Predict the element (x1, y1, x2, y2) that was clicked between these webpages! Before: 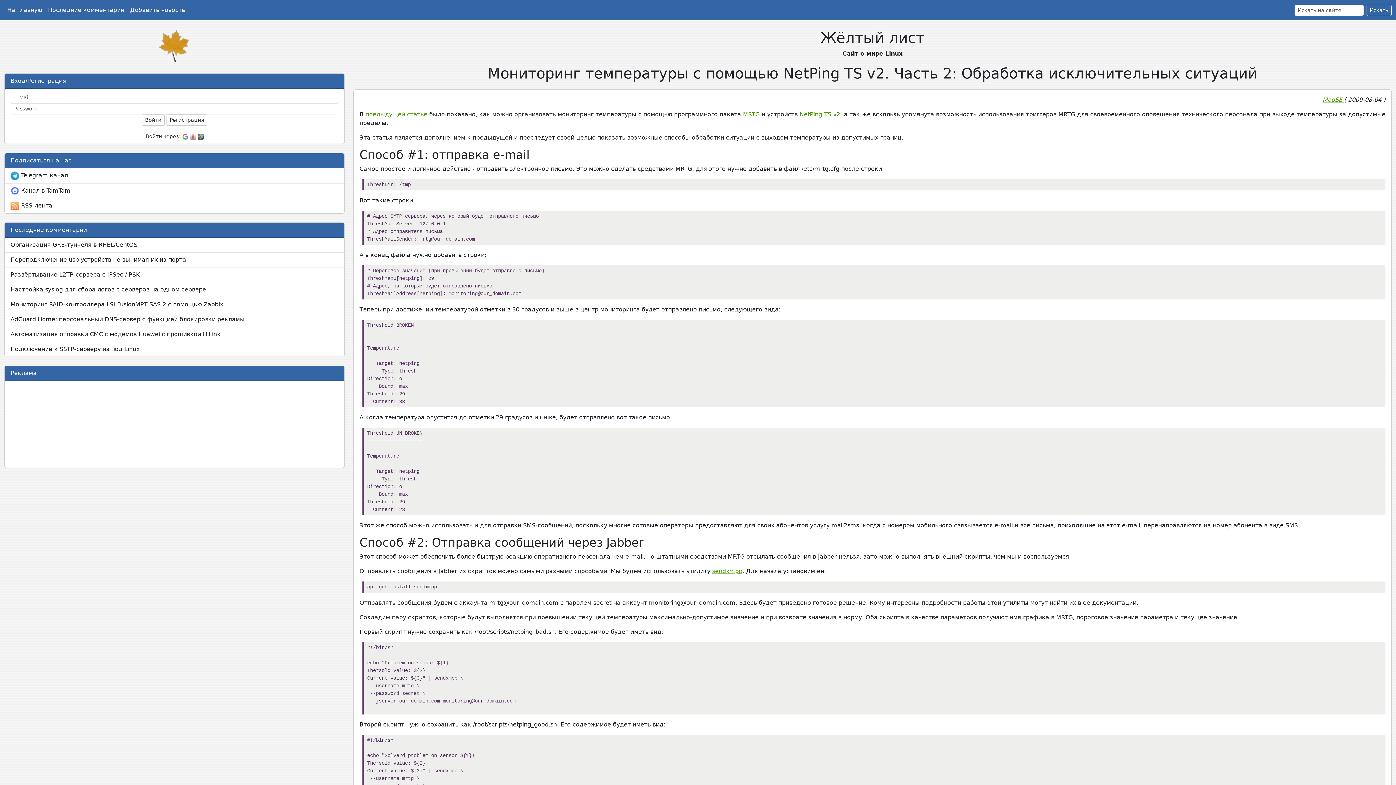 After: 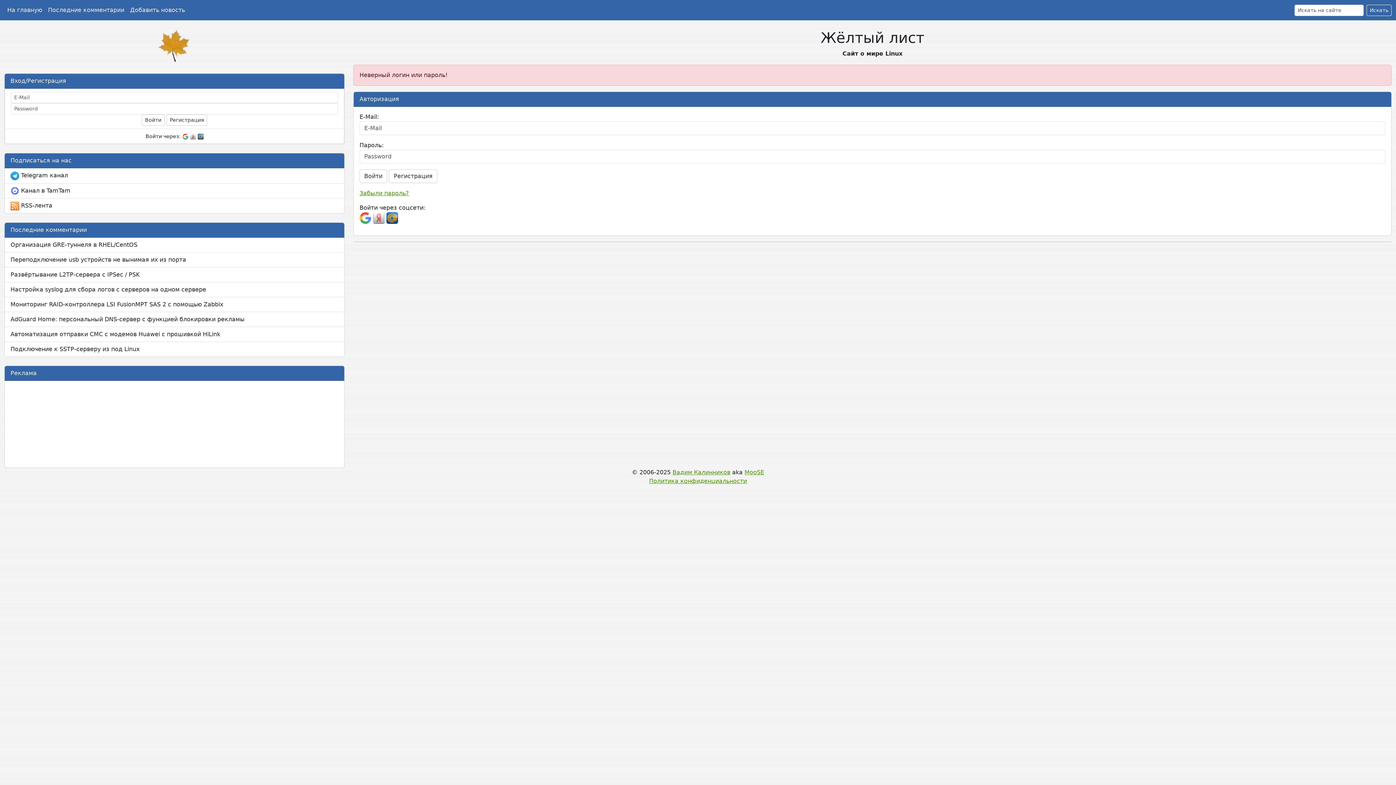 Action: label: Войти bbox: (141, 114, 164, 125)